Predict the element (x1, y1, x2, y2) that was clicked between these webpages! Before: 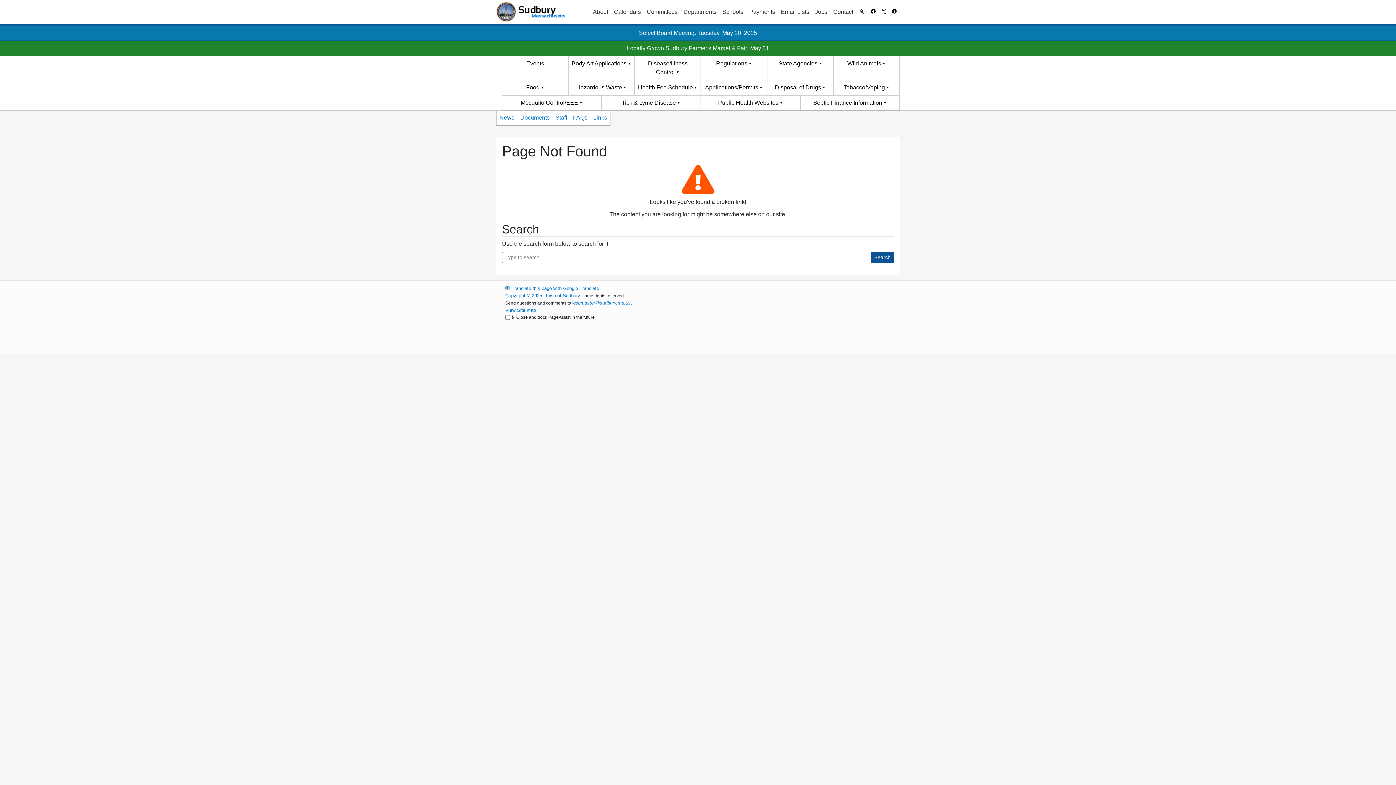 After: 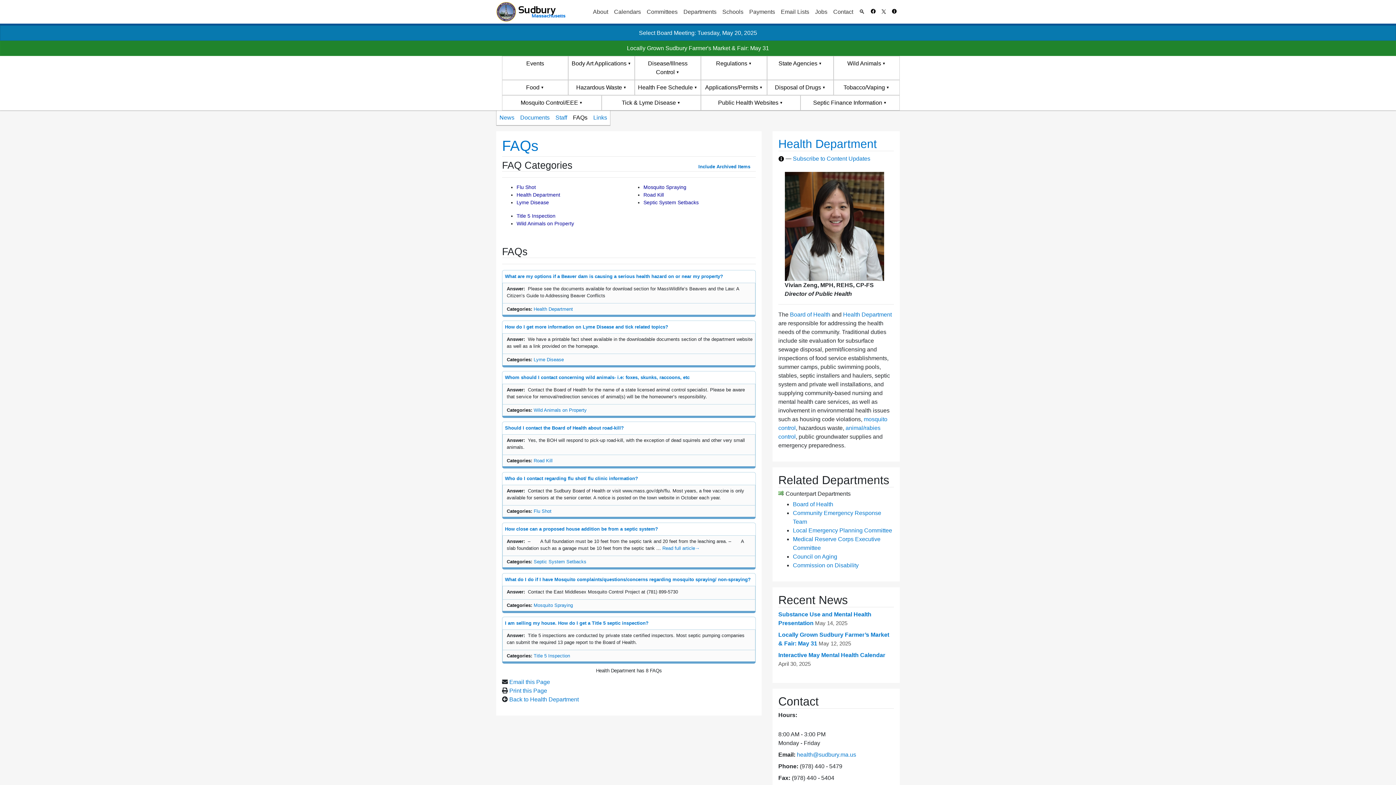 Action: label: FAQs bbox: (570, 110, 590, 125)